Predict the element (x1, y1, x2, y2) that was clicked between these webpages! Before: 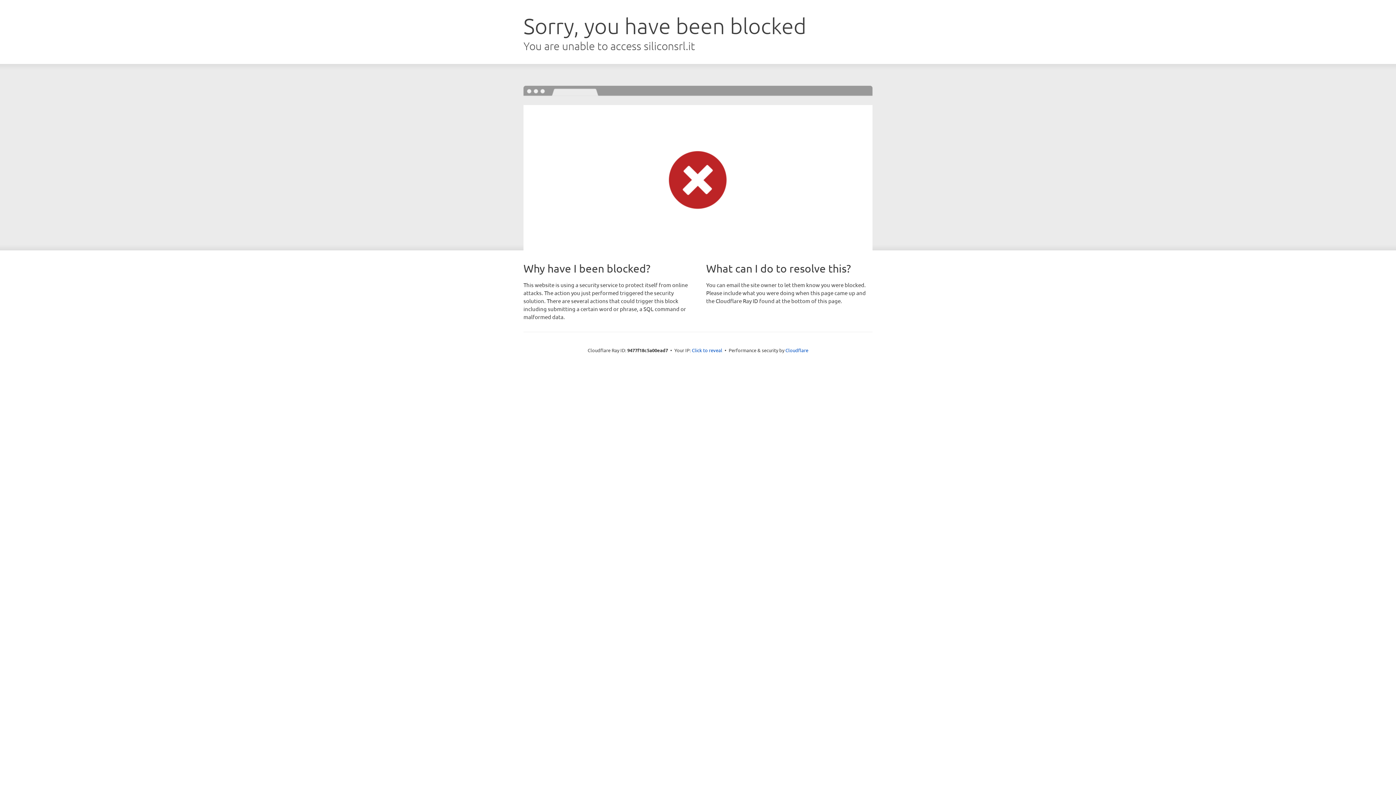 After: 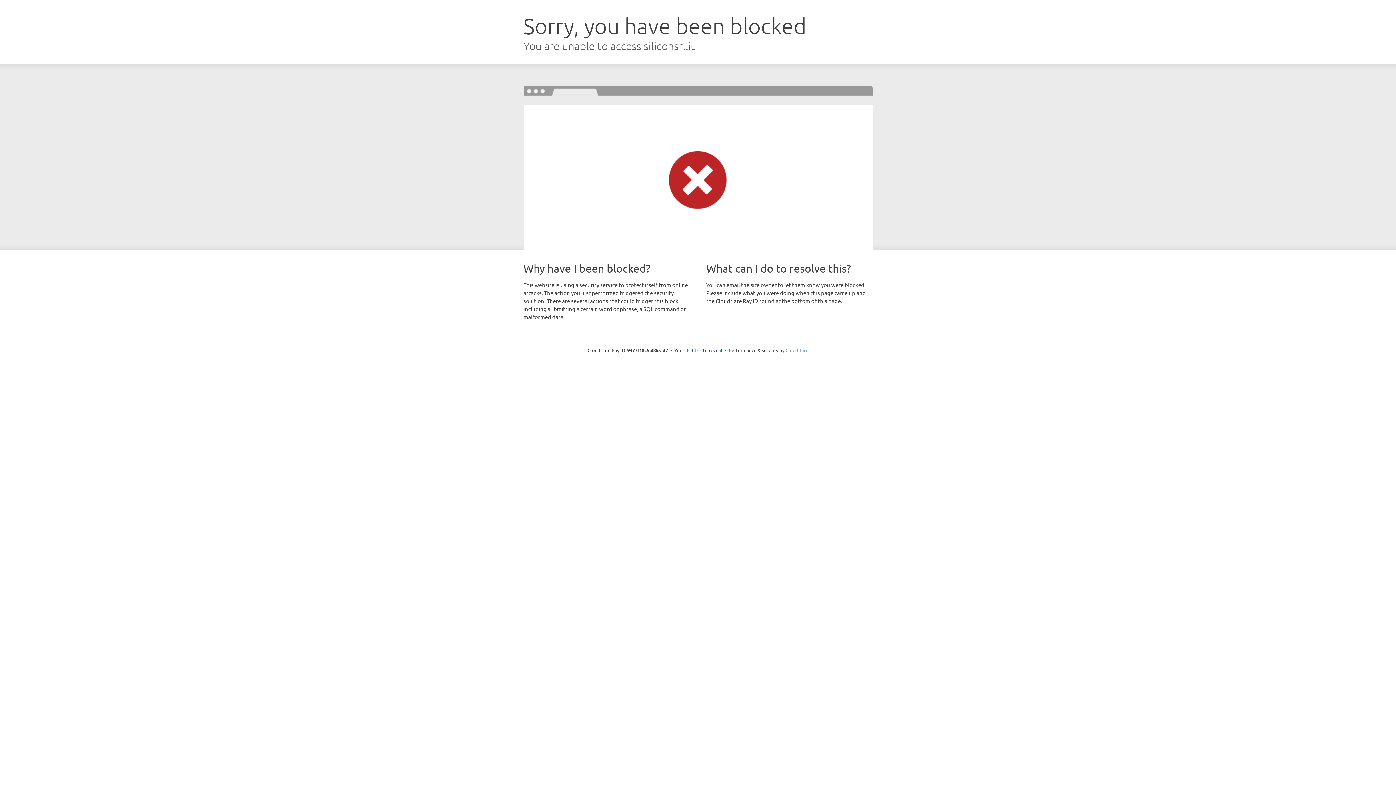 Action: label: Cloudflare bbox: (785, 347, 808, 353)